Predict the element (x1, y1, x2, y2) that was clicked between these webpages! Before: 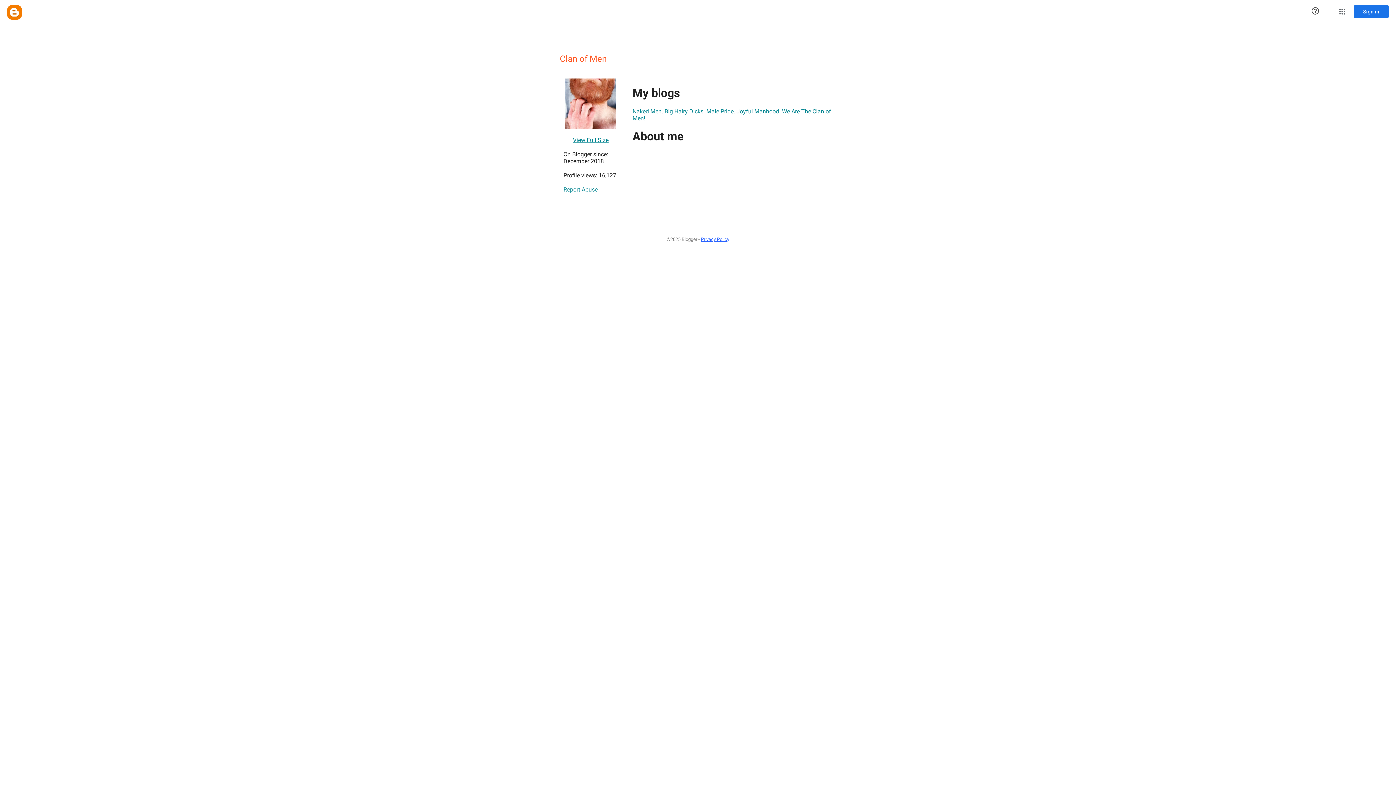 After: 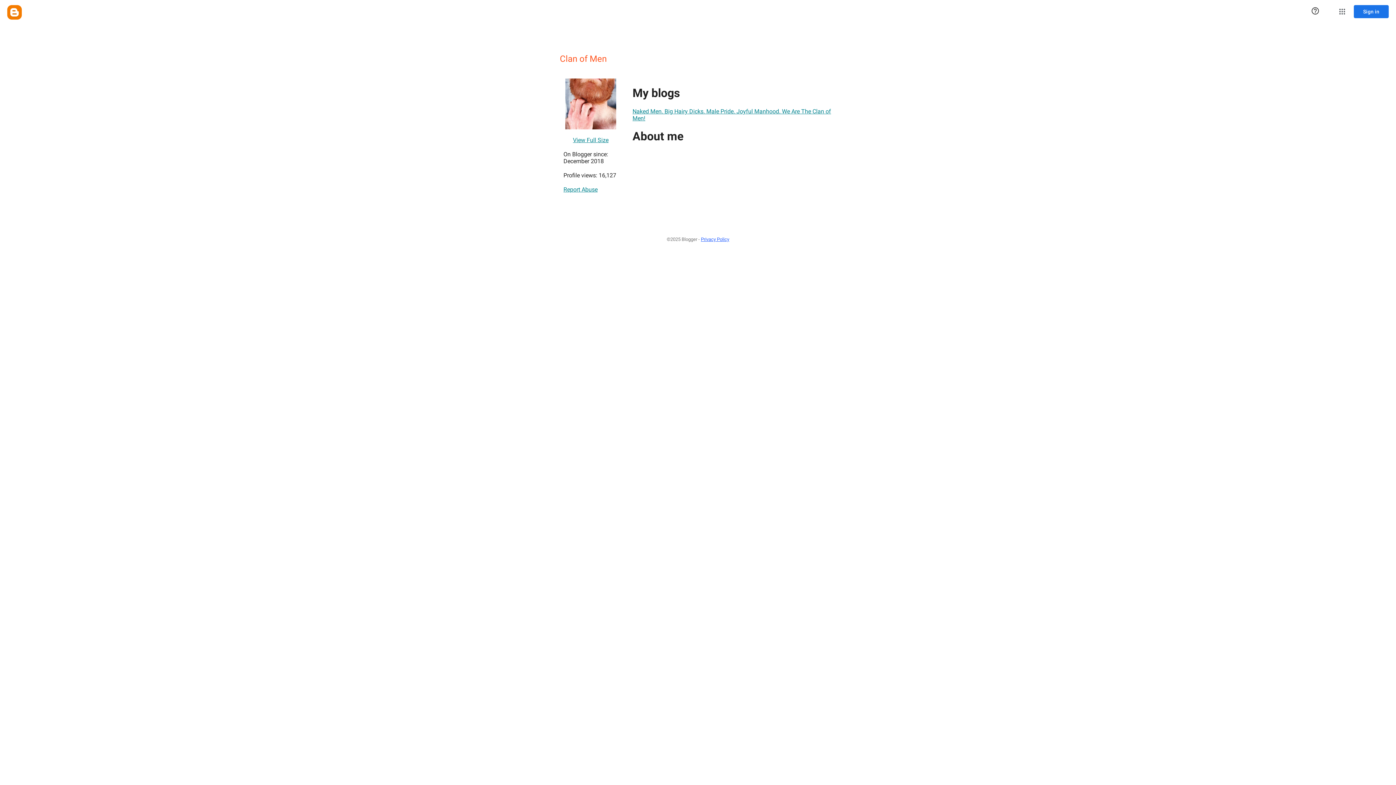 Action: bbox: (701, 233, 729, 245) label: Privacy Policy